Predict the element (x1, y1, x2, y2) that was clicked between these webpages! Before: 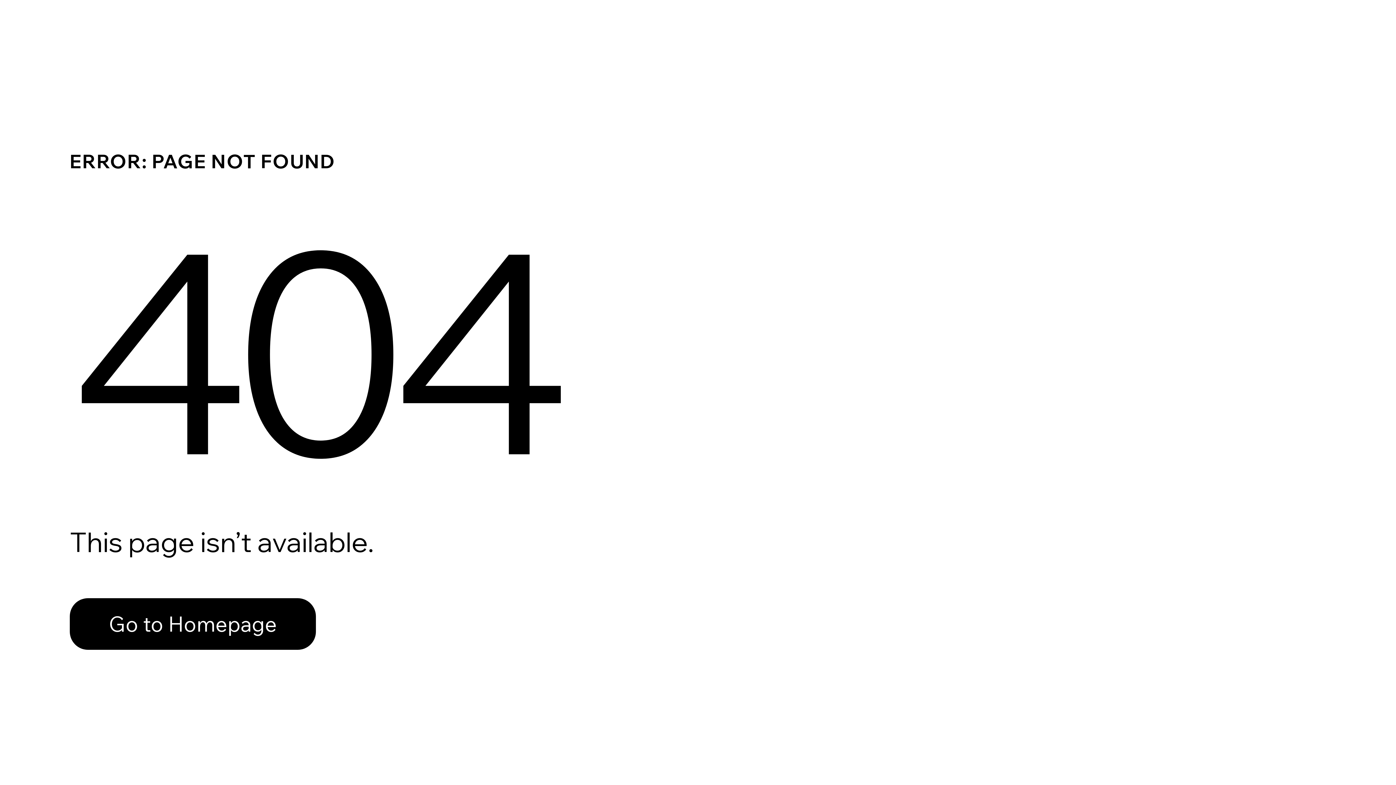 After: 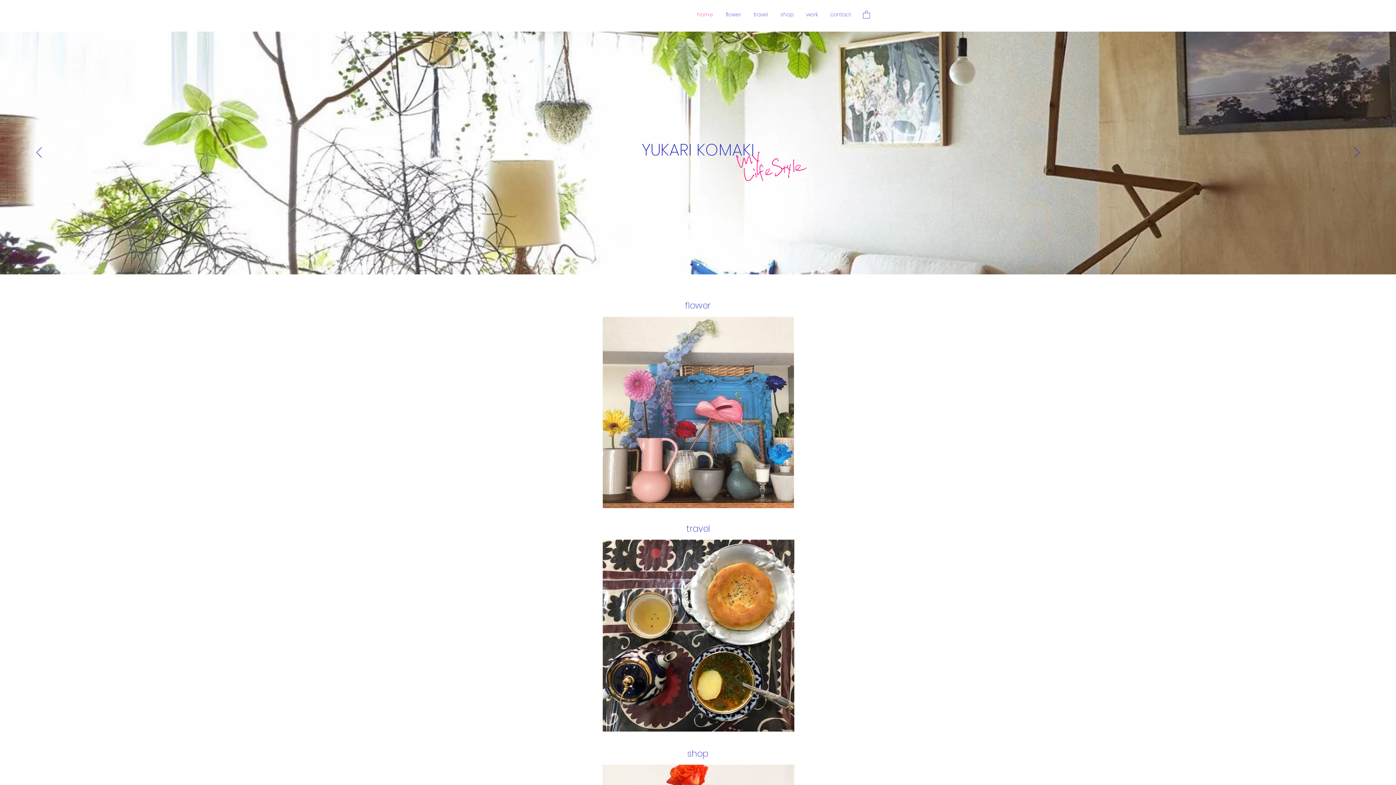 Action: bbox: (69, 582, 768, 659) label: Go to Homepage